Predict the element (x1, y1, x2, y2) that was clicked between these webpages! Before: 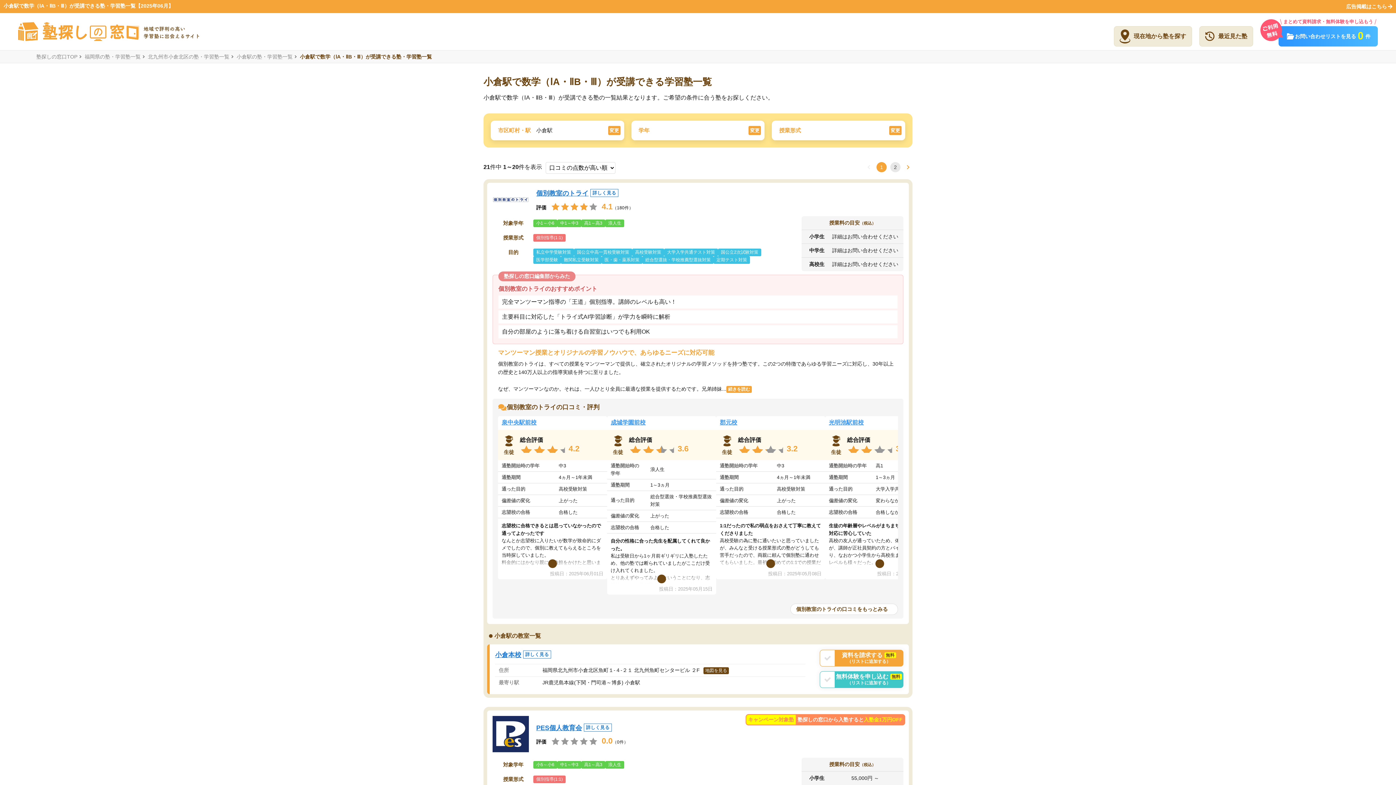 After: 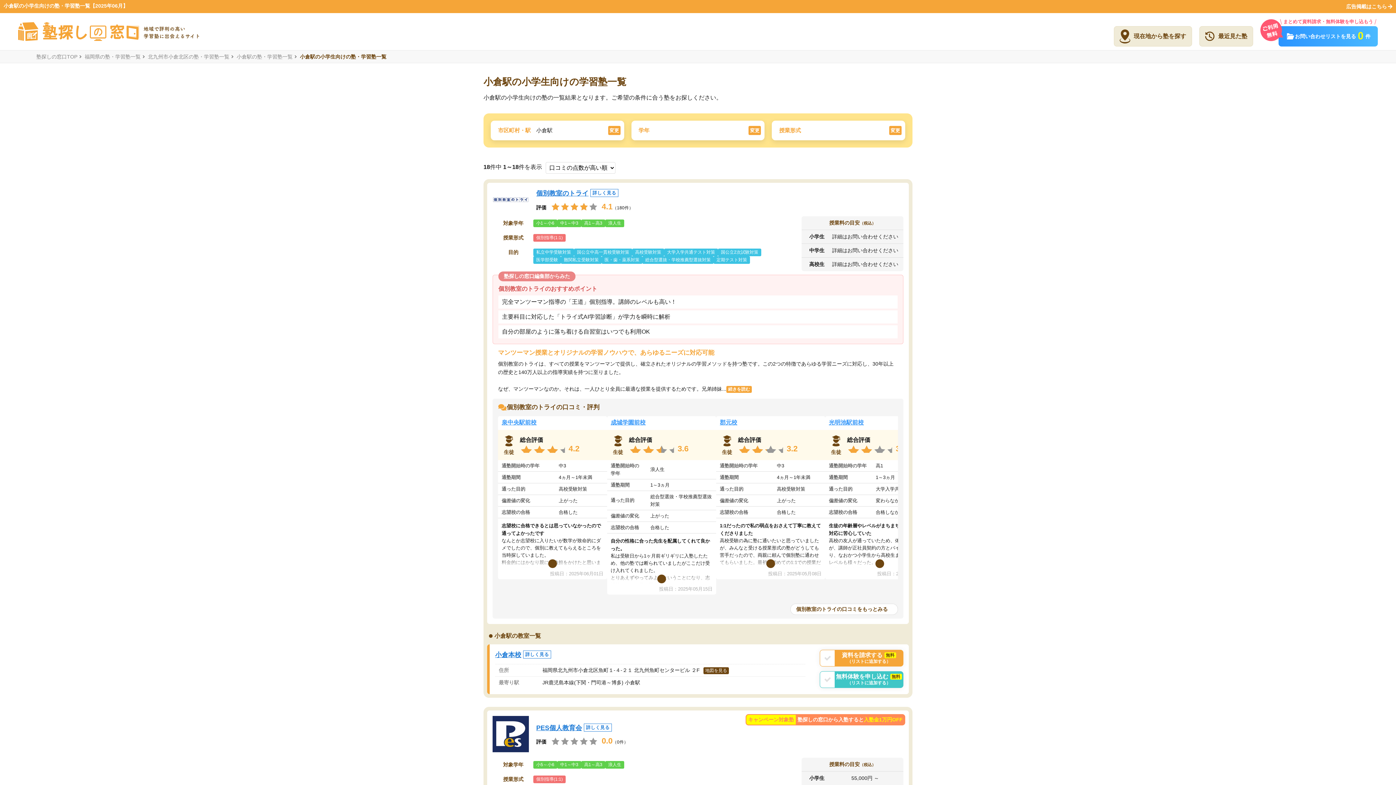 Action: bbox: (534, 762, 556, 767) label: 小5～小6